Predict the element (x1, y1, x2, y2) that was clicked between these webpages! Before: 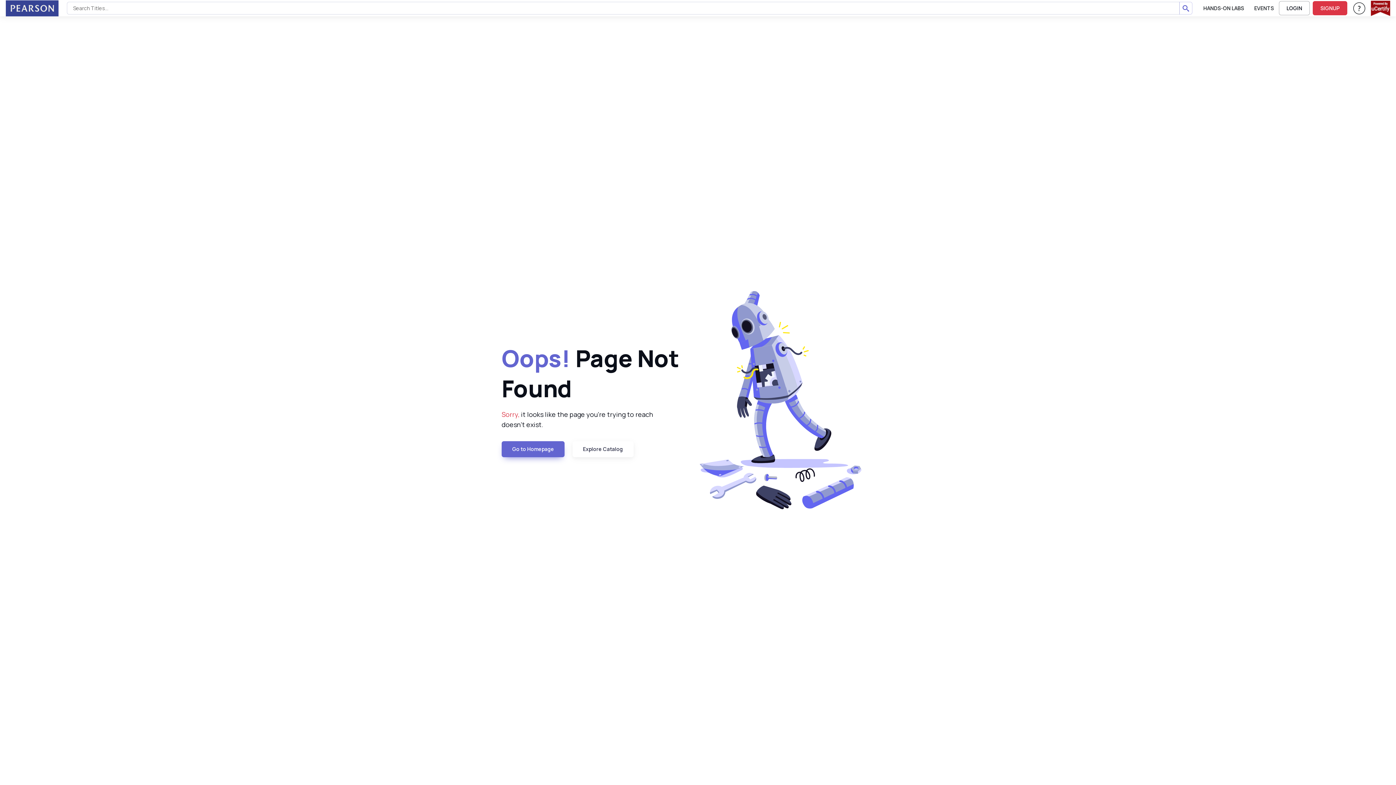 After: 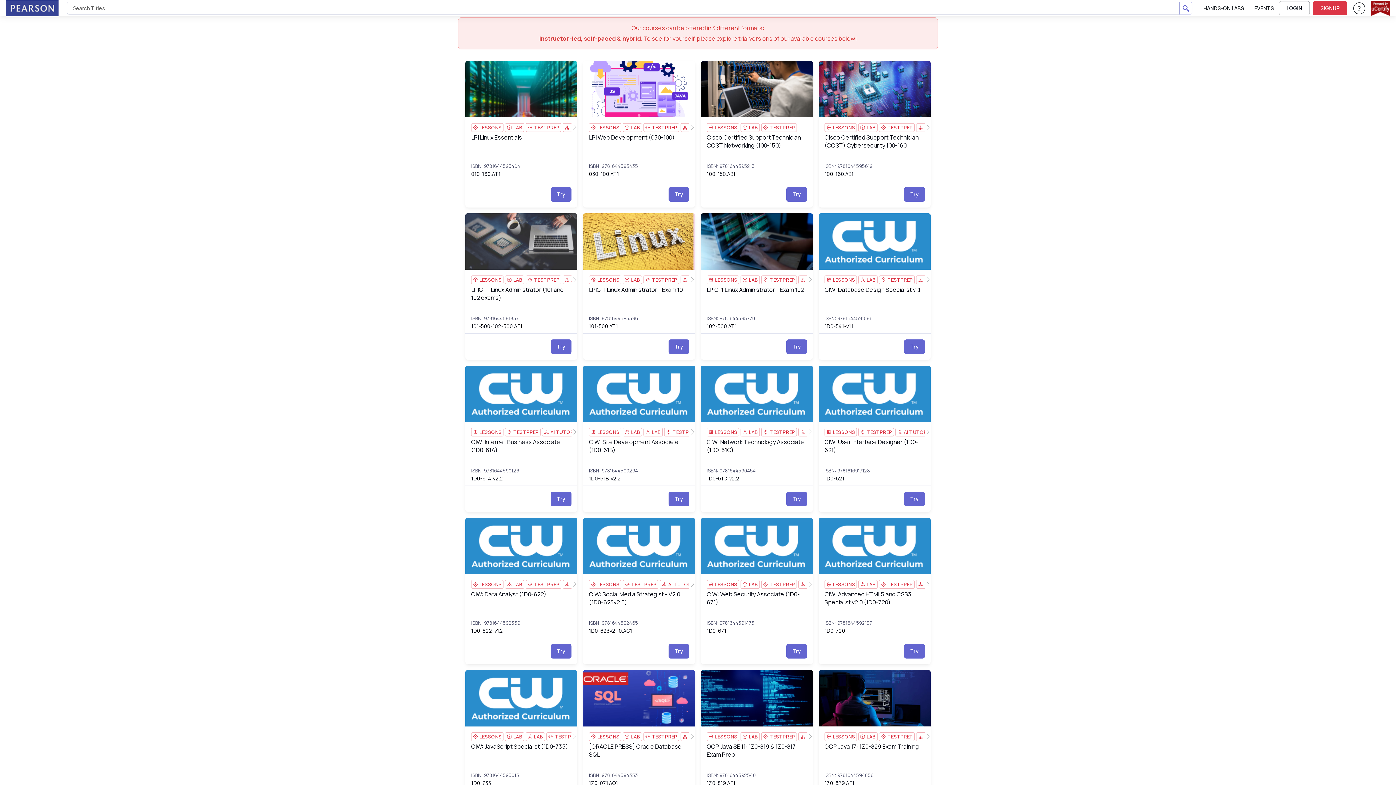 Action: bbox: (501, 441, 564, 457) label: Go to Homepage